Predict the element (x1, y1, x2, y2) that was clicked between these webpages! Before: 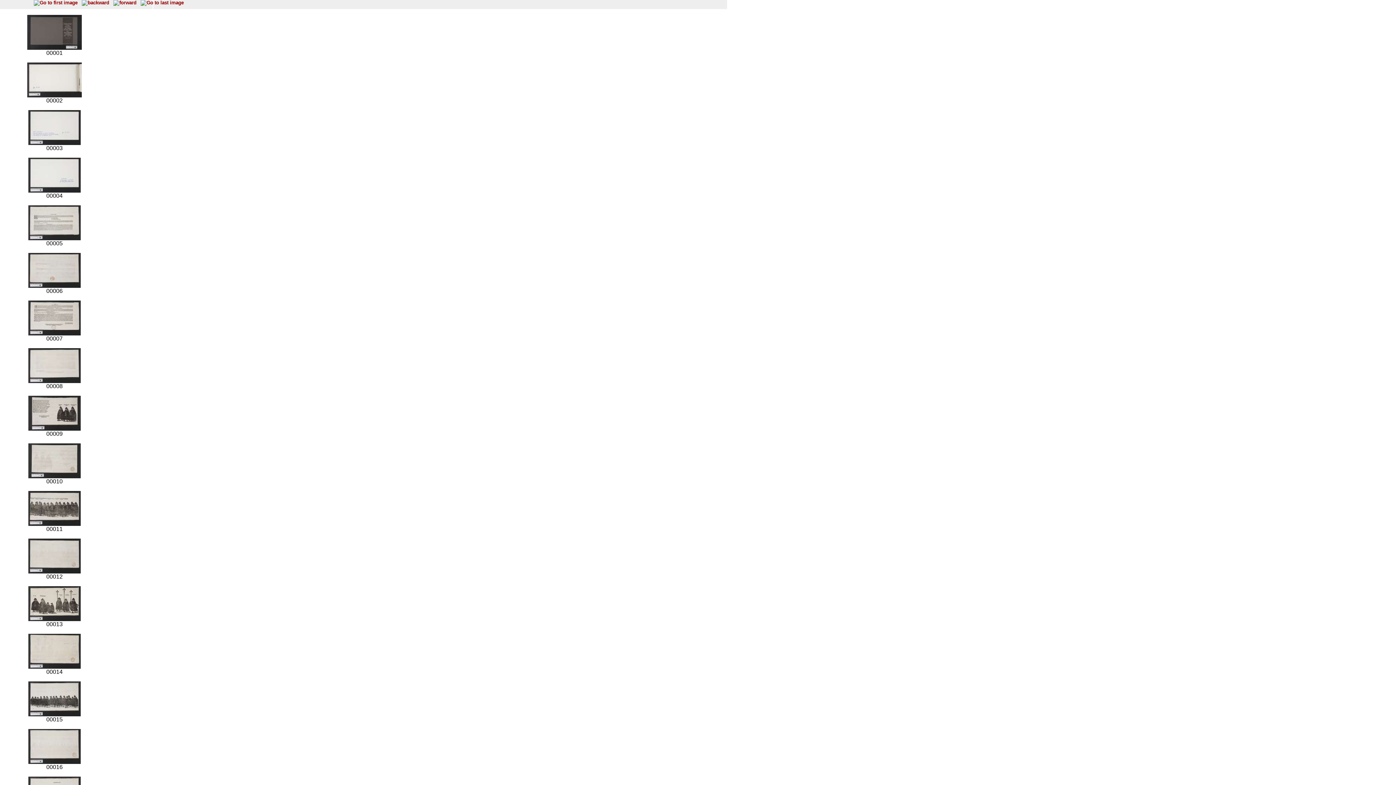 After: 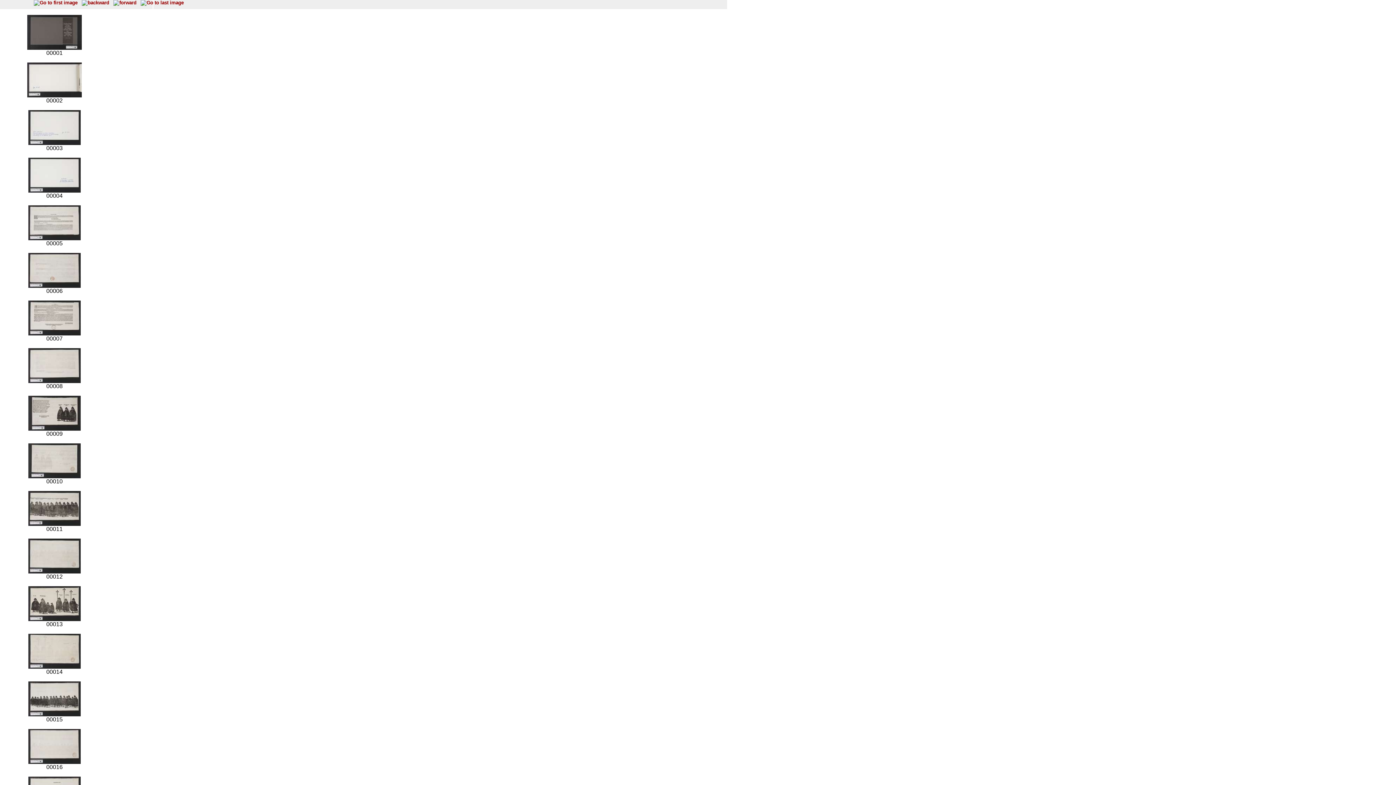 Action: bbox: (28, 282, 80, 289)